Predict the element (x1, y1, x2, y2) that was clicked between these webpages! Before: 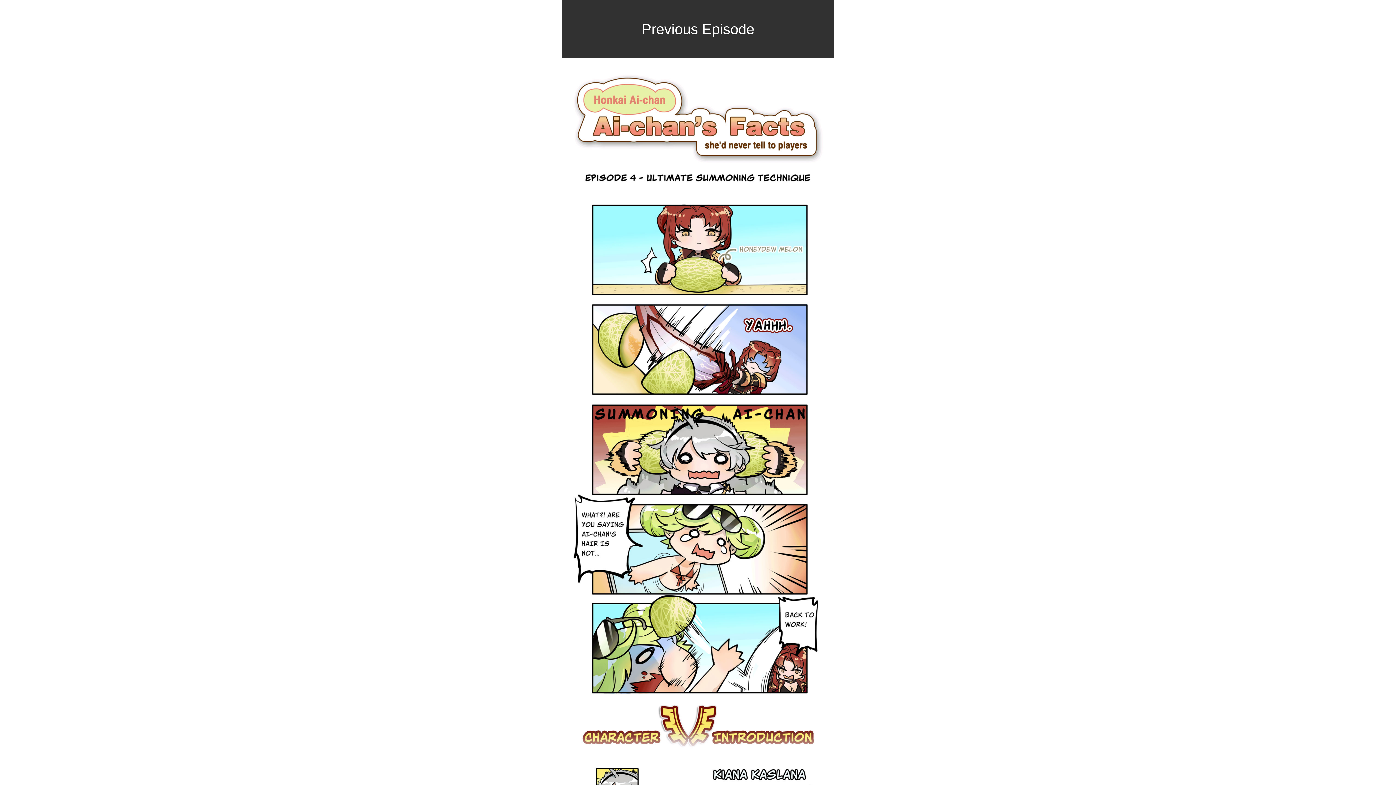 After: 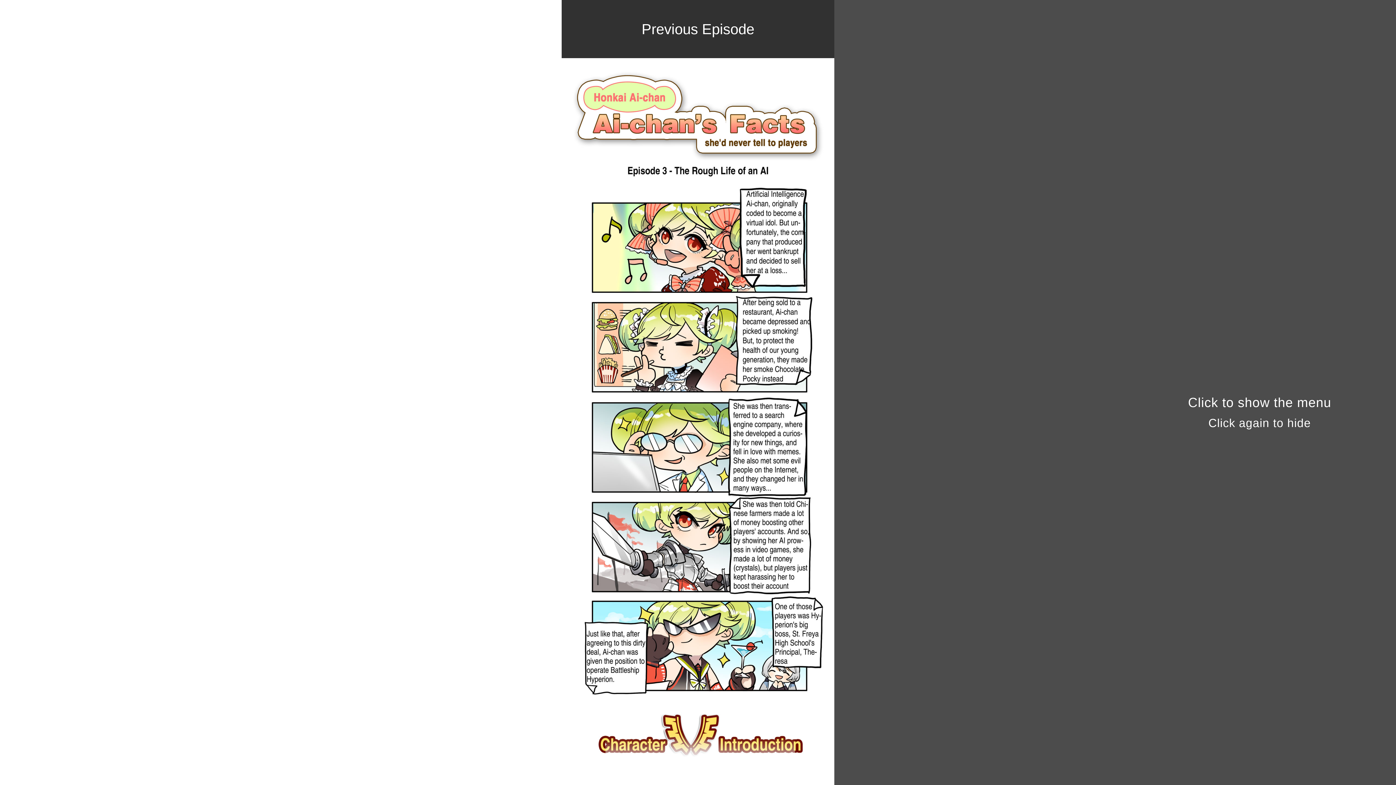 Action: label: Previous Episode bbox: (561, 0, 834, 58)